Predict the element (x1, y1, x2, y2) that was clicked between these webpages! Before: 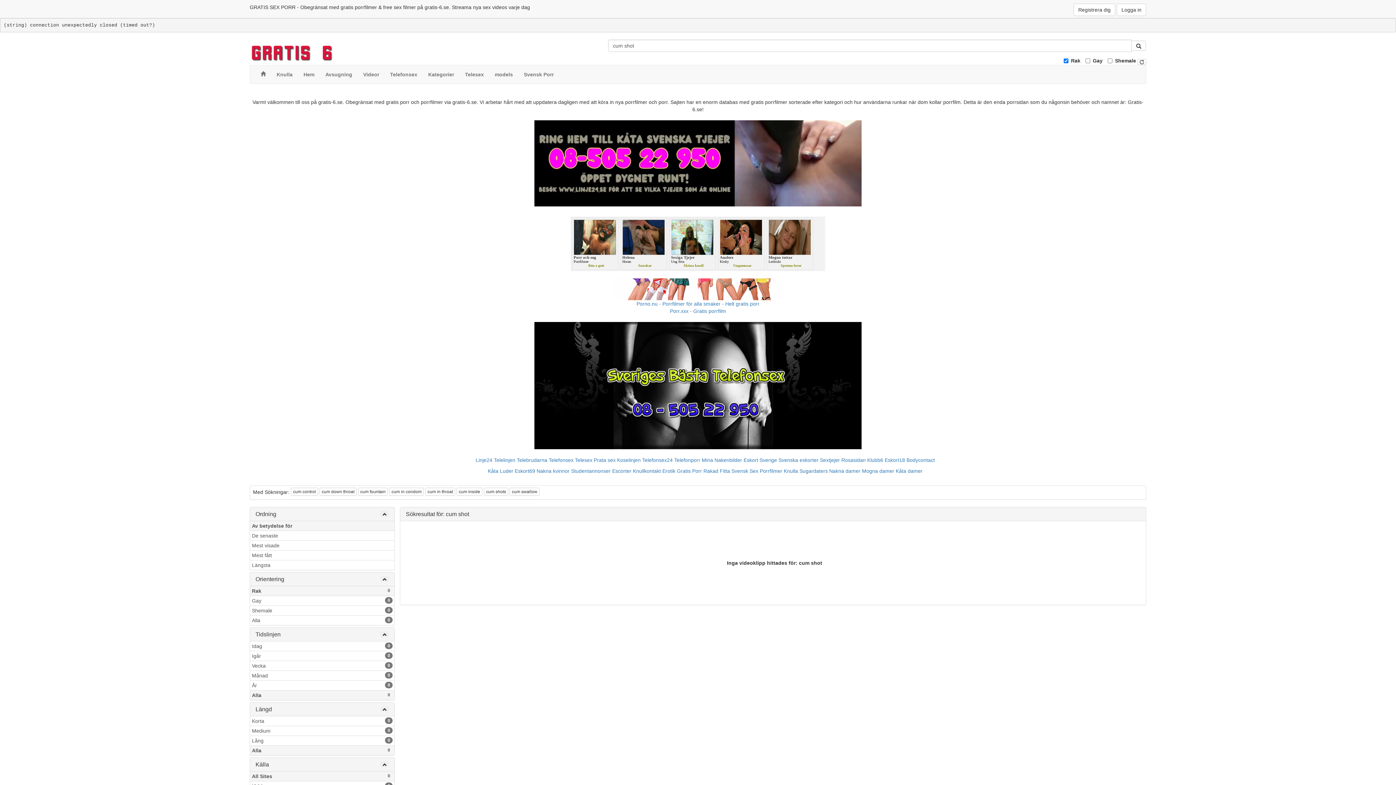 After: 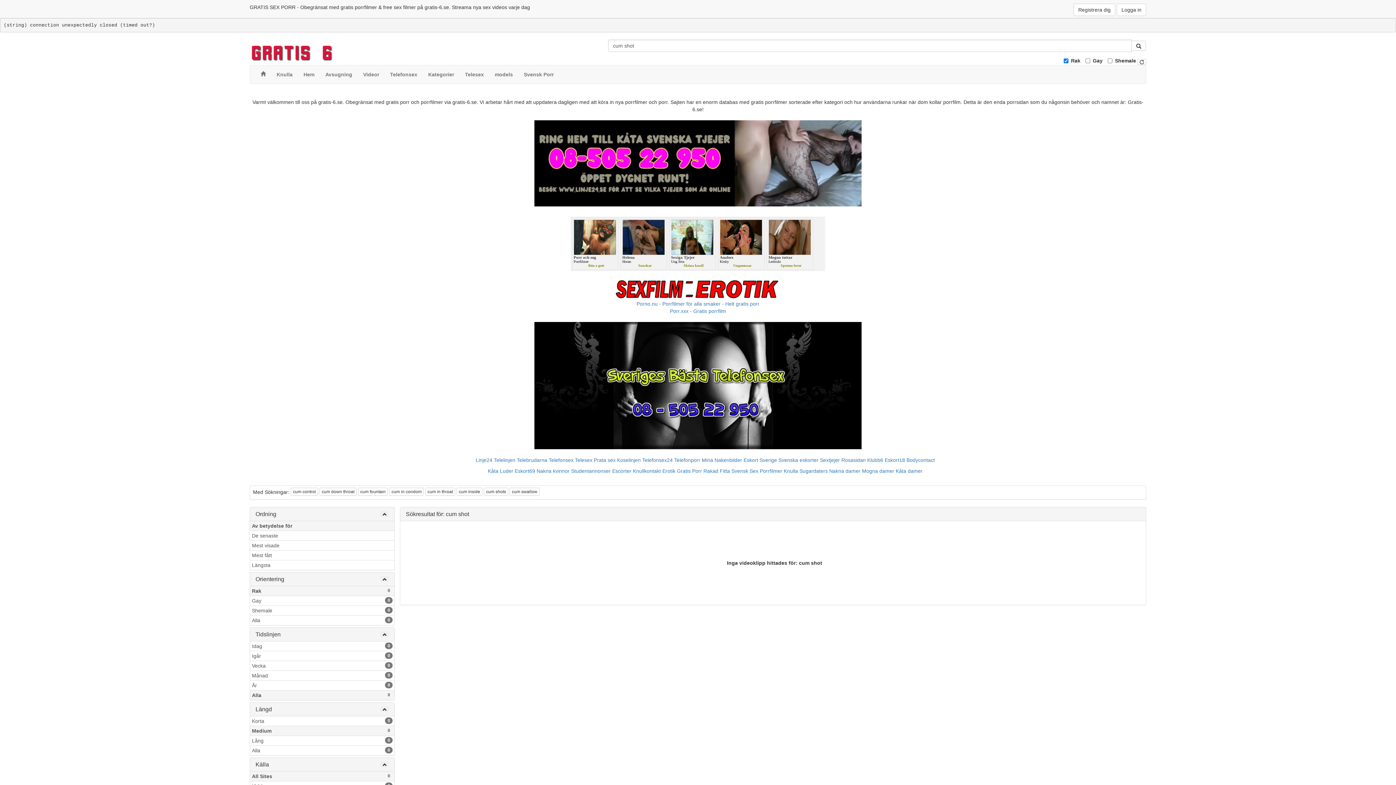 Action: label: 0
Medium bbox: (250, 726, 394, 736)